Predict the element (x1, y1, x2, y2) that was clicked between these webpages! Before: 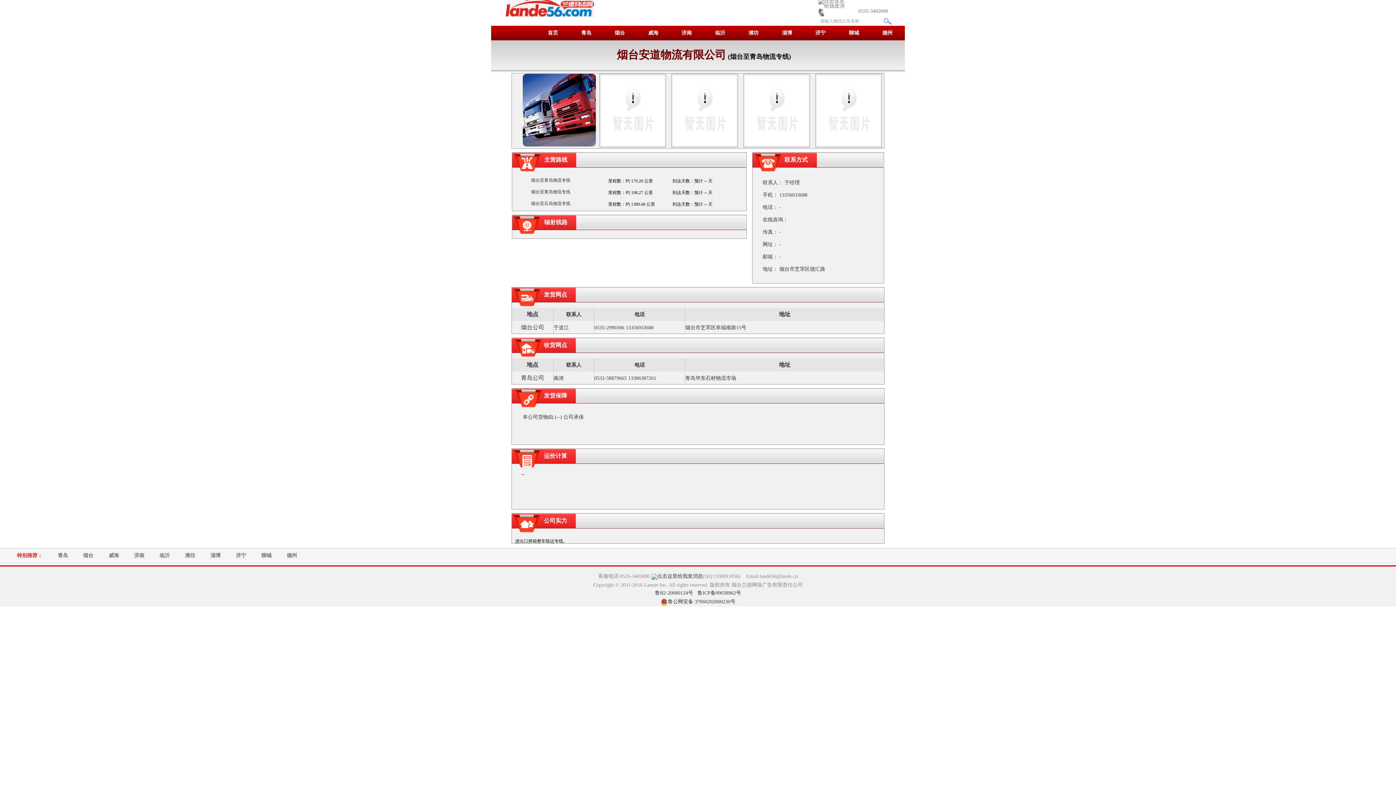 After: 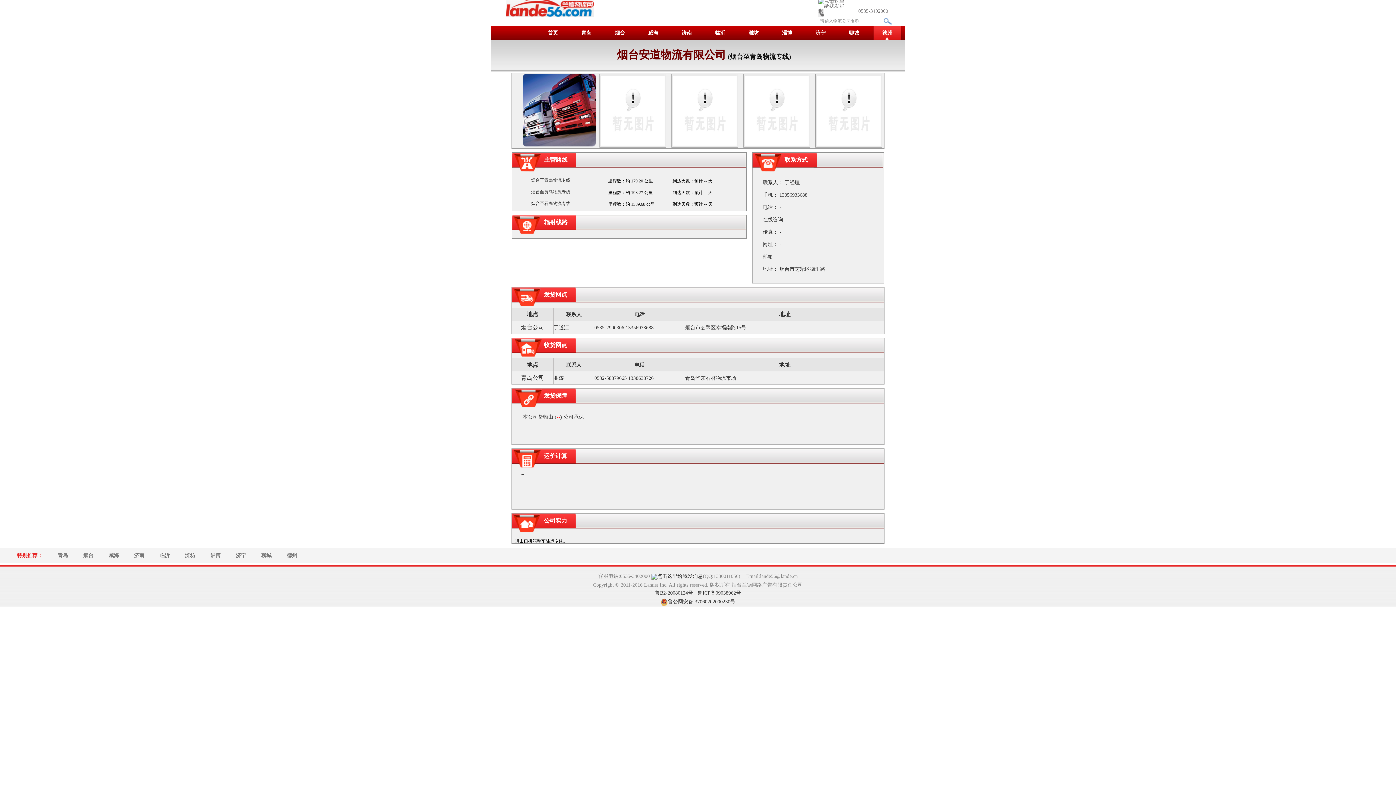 Action: bbox: (870, 25, 904, 40) label: 德州